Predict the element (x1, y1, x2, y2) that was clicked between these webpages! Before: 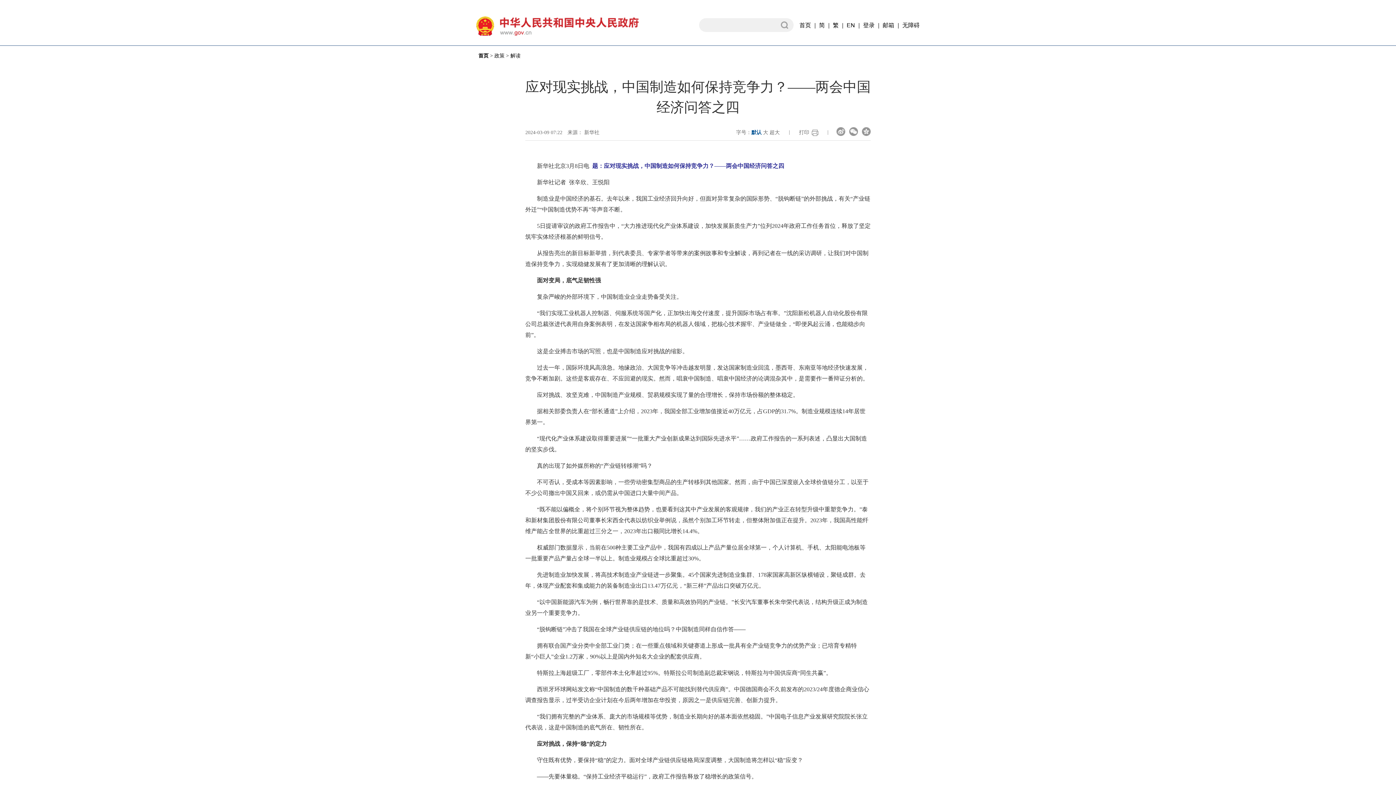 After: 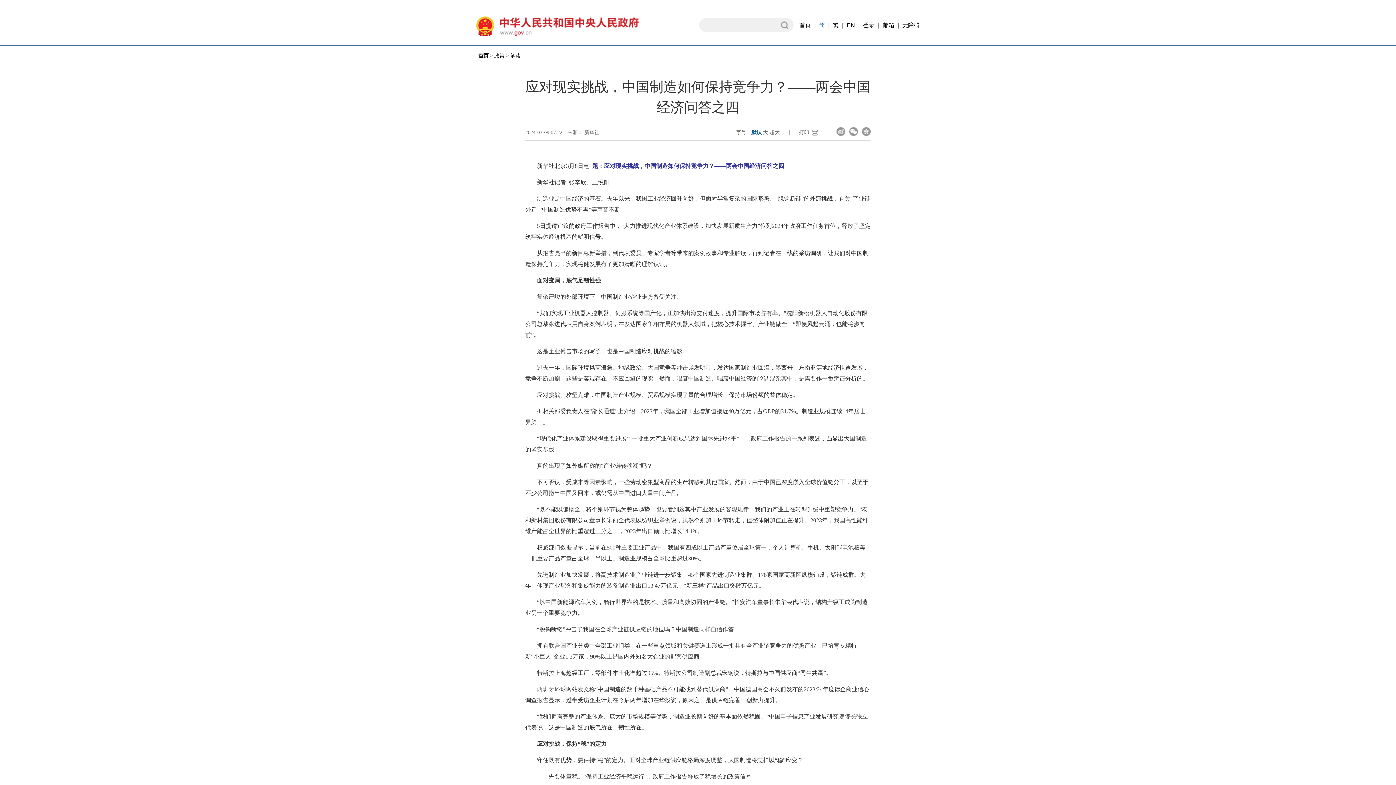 Action: bbox: (819, 22, 825, 28) label: 简